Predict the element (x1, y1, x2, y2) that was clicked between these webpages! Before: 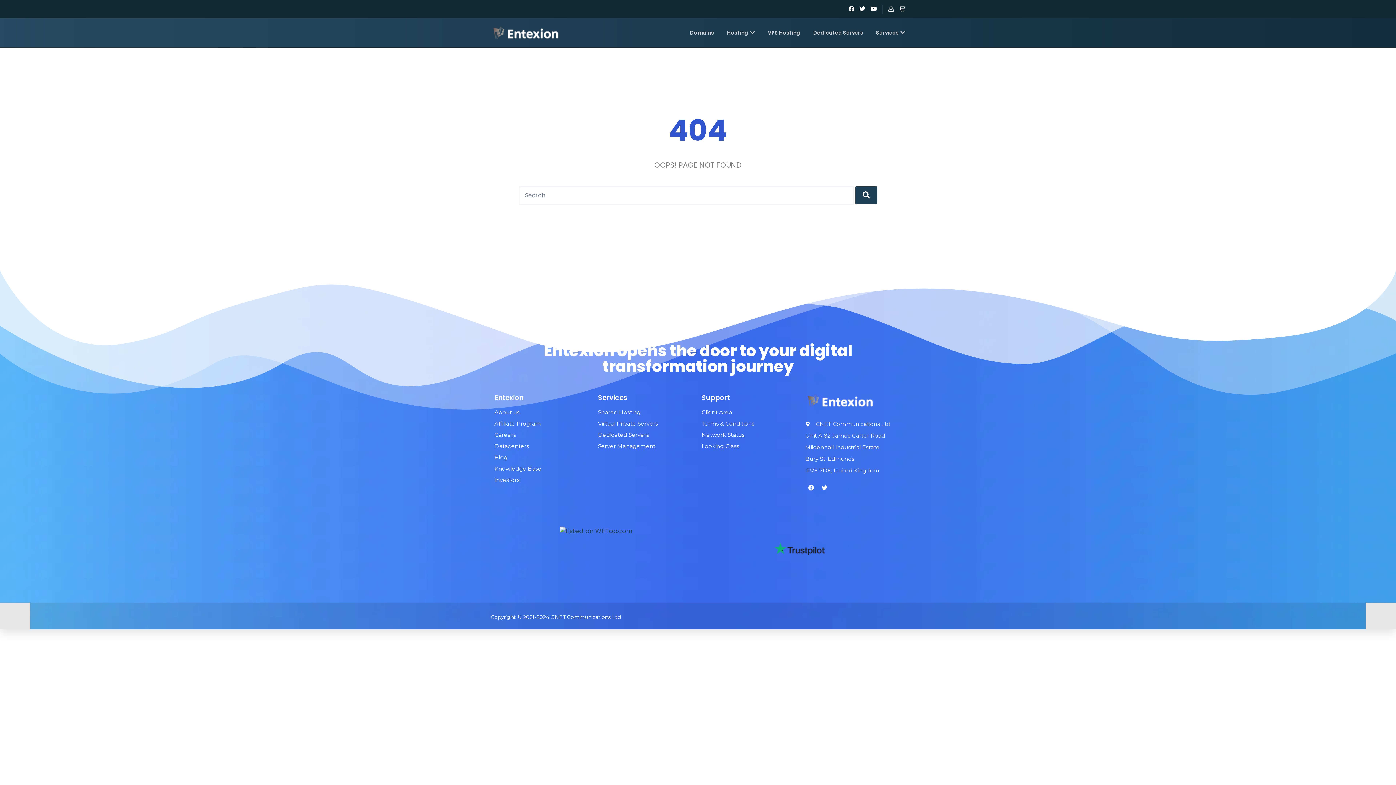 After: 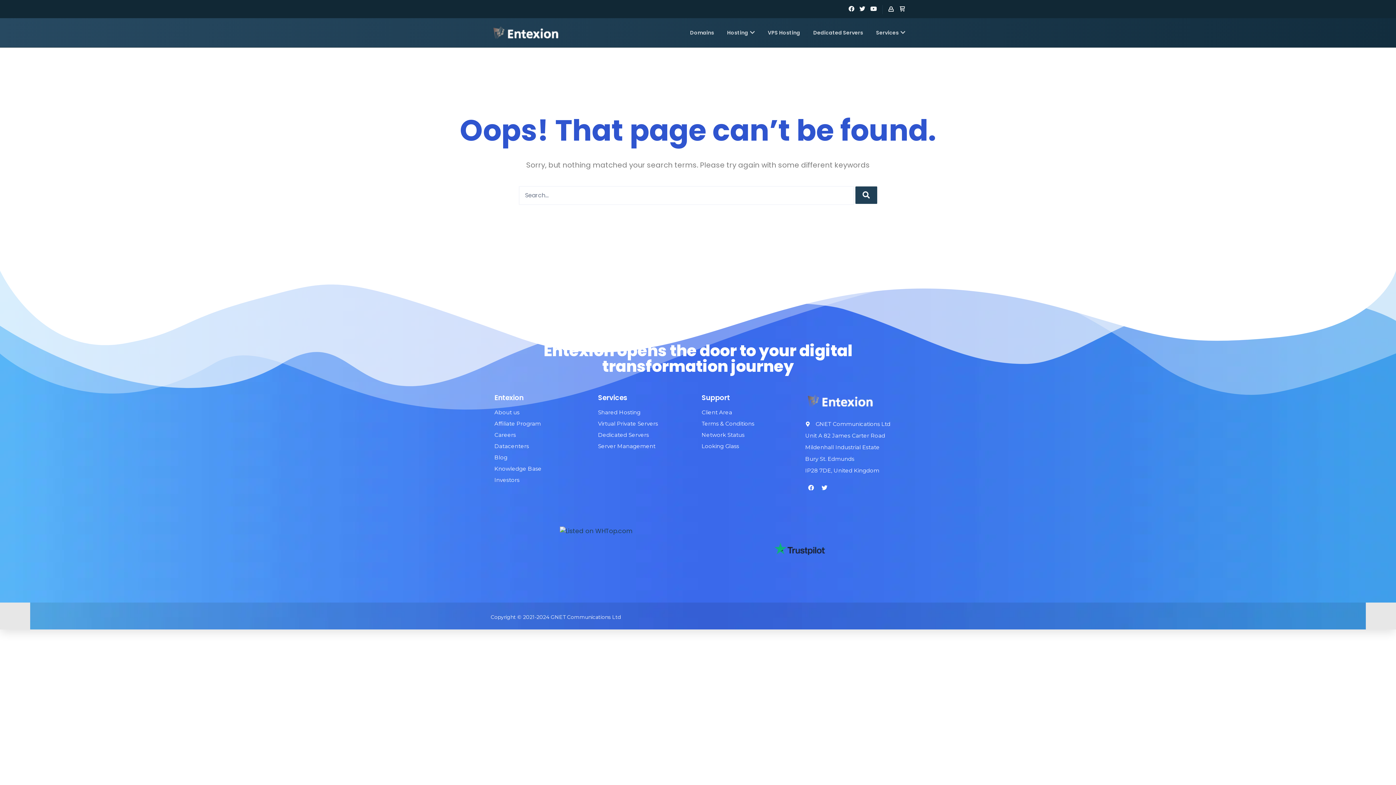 Action: bbox: (855, 186, 877, 204)